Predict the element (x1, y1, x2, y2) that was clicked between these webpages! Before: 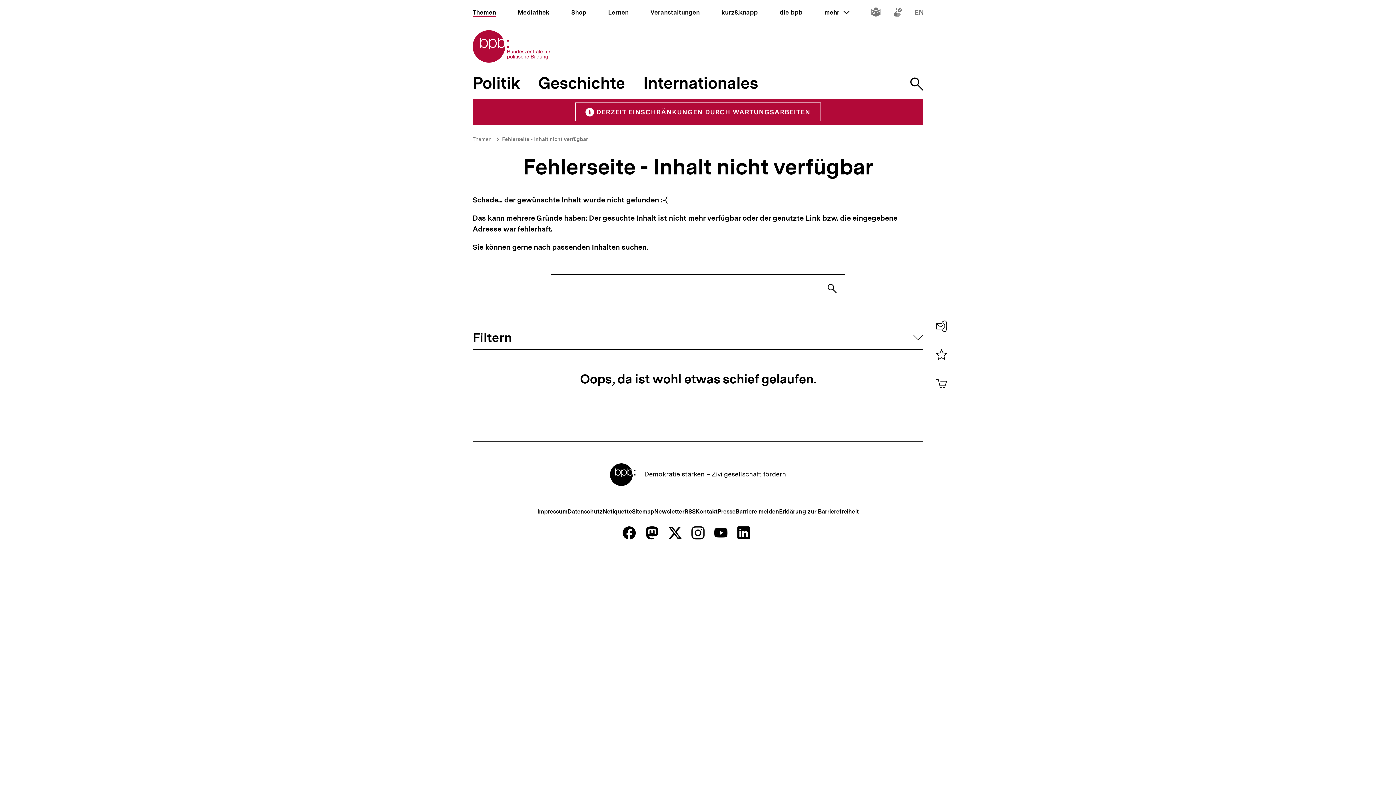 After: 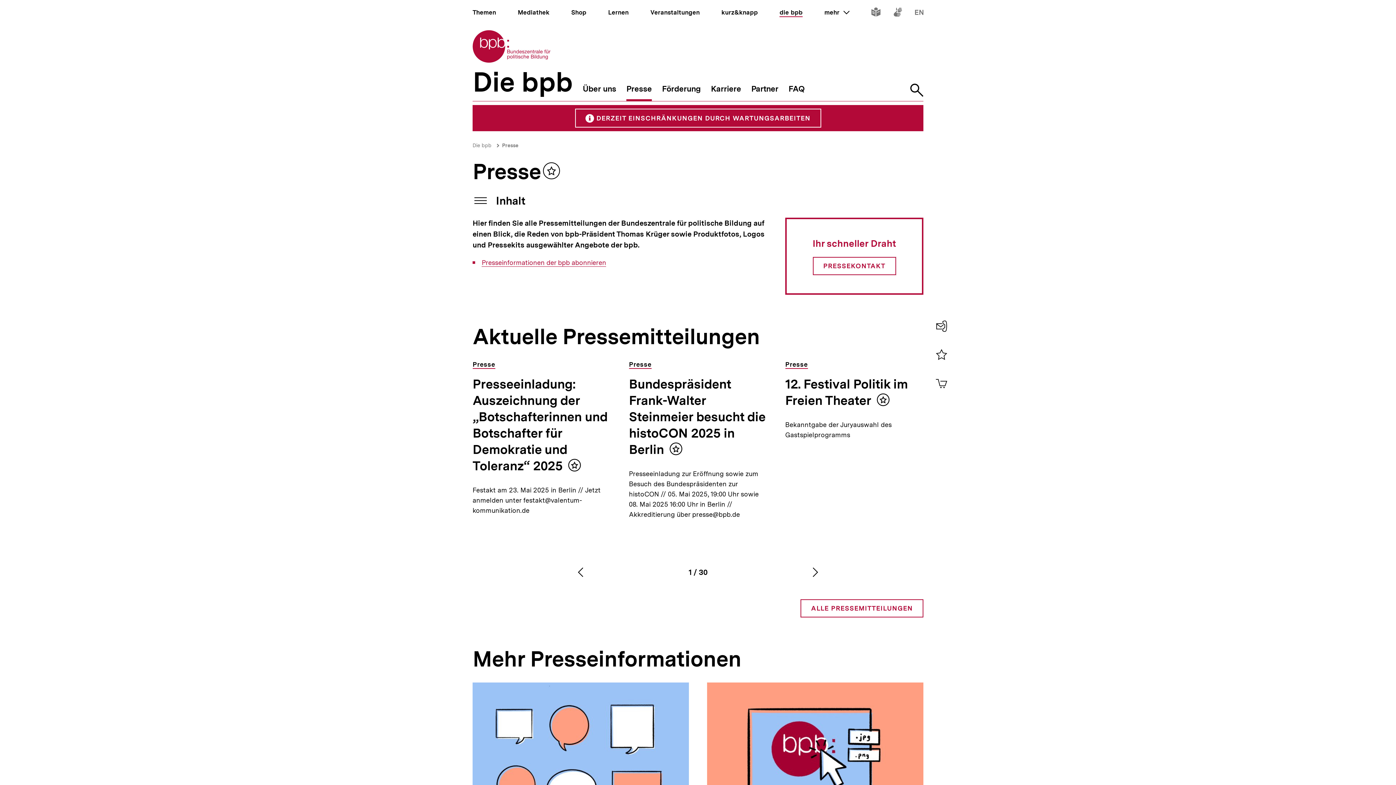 Action: bbox: (717, 508, 735, 515) label: Presse